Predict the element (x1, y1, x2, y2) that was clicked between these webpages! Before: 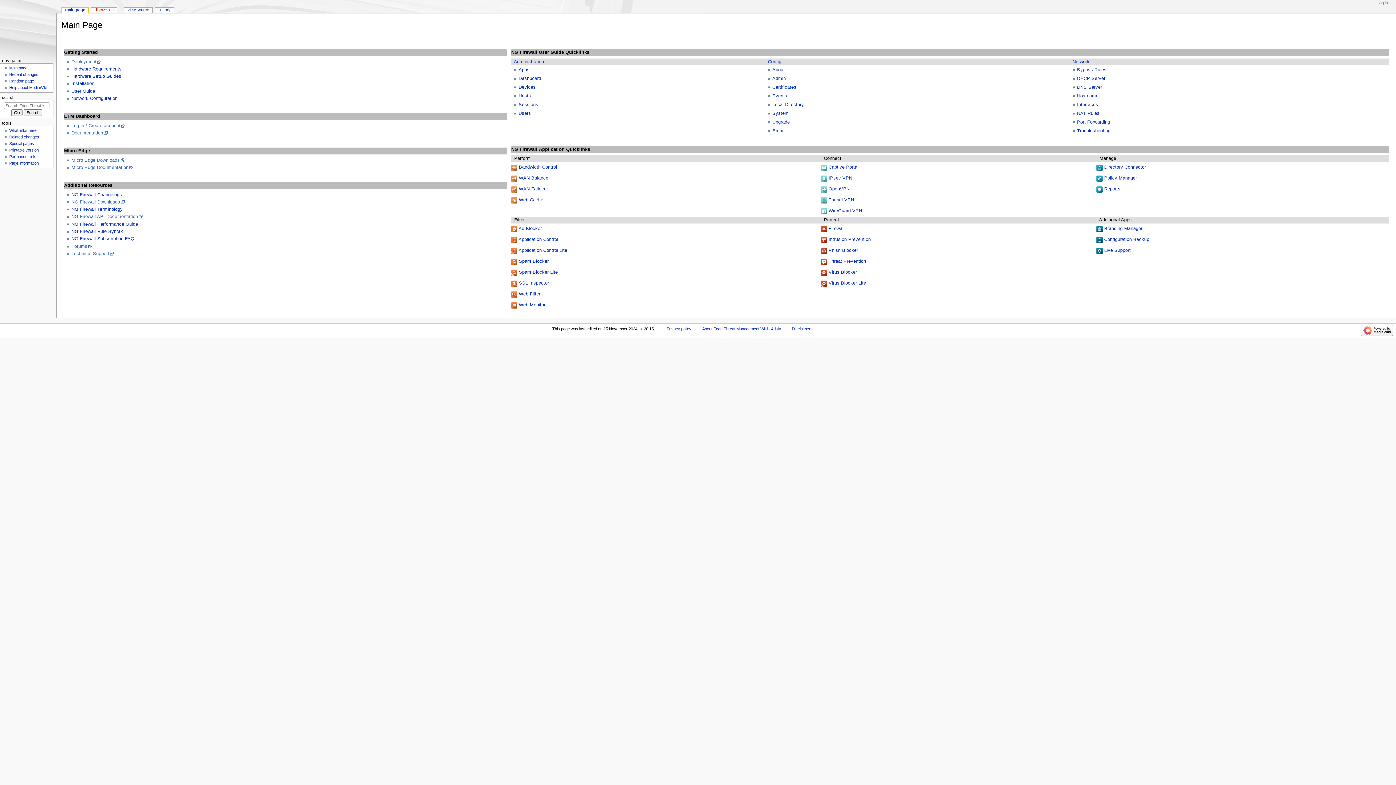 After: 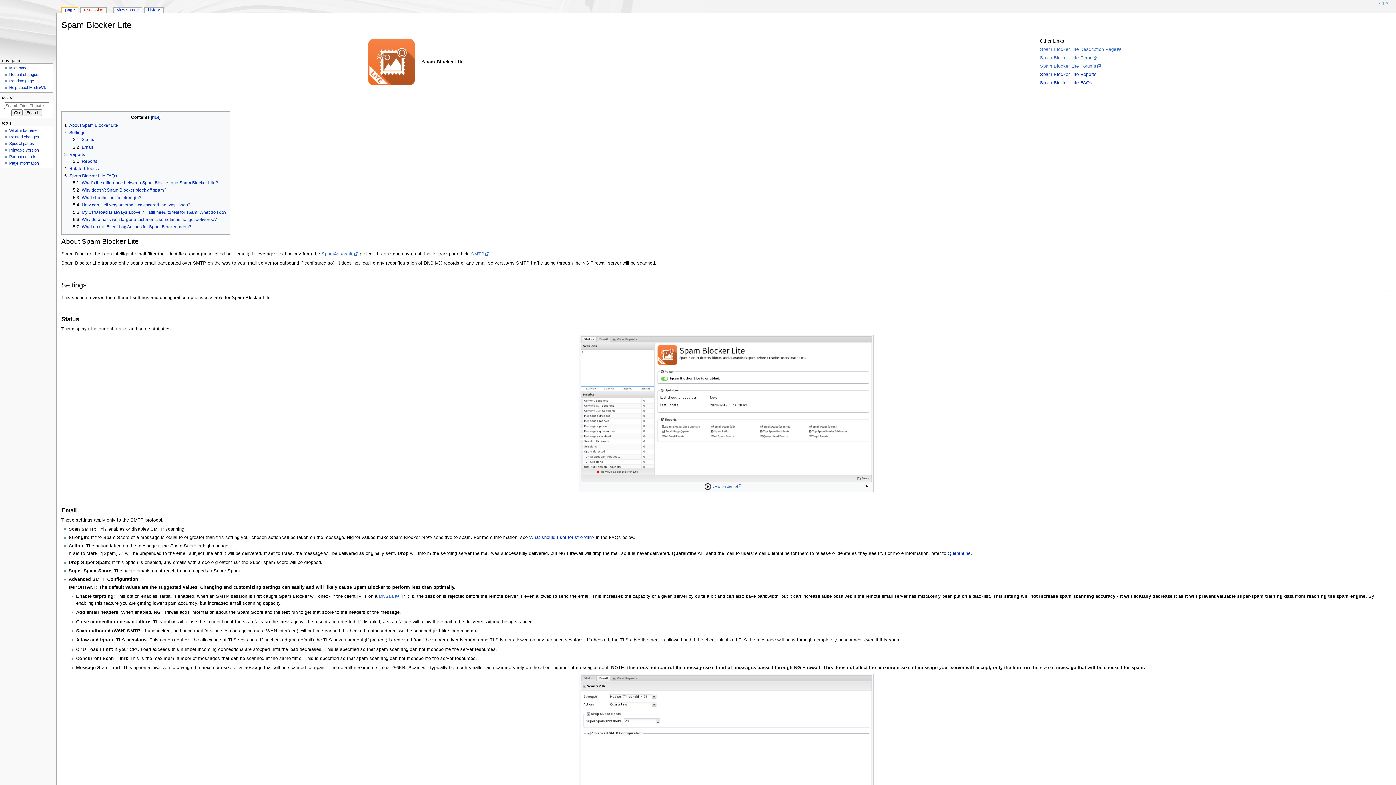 Action: label: Spam Blocker Lite bbox: (519, 269, 557, 275)